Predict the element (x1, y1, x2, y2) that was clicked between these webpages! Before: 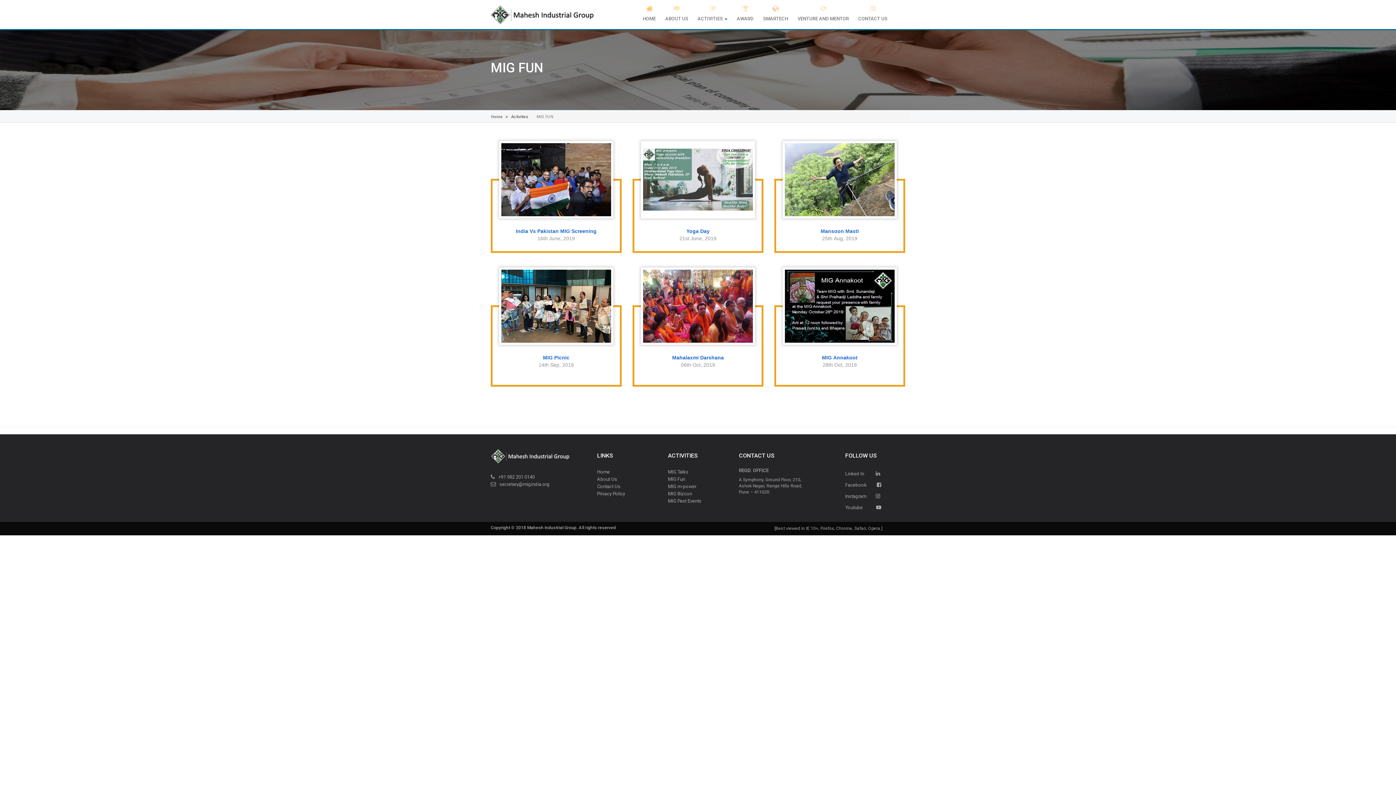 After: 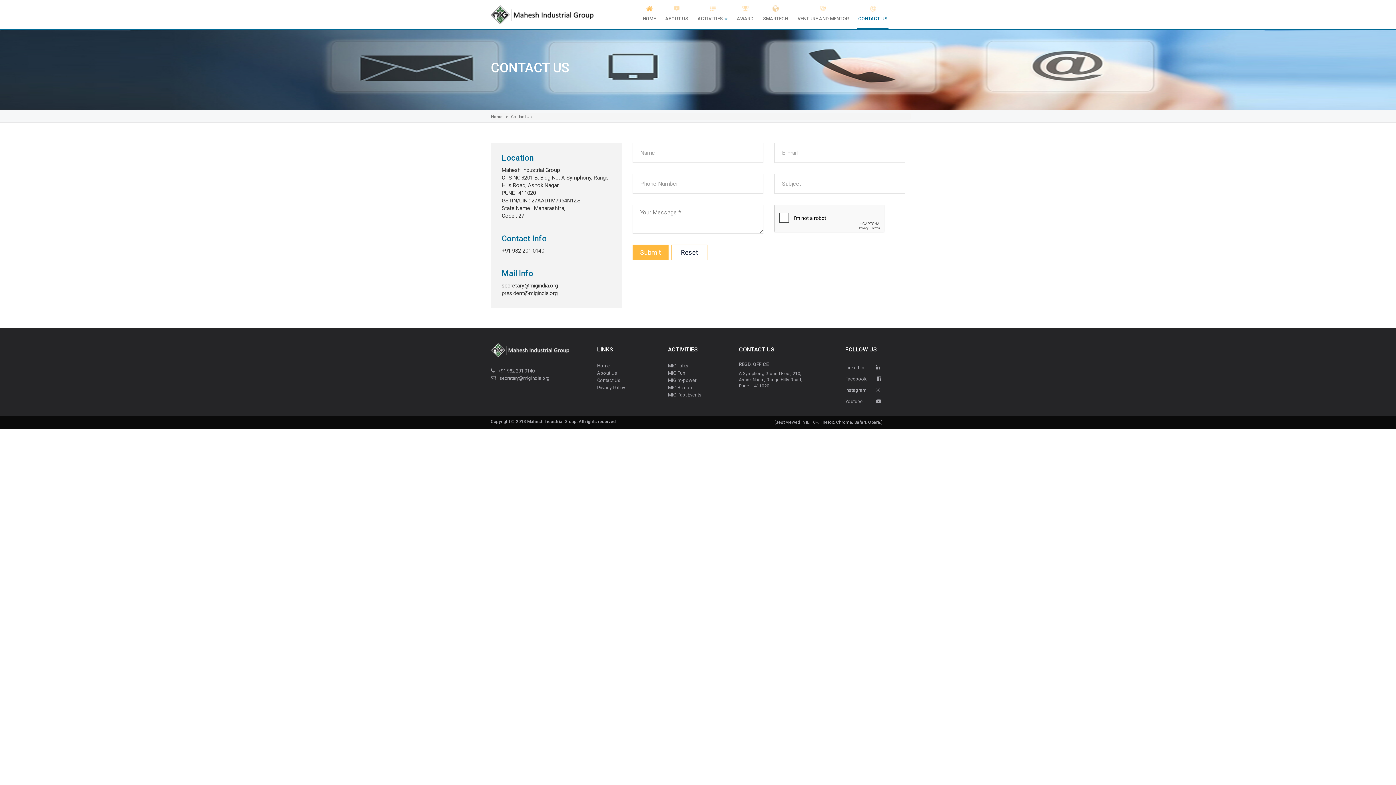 Action: bbox: (857, 0, 888, 29) label: CONTACT US